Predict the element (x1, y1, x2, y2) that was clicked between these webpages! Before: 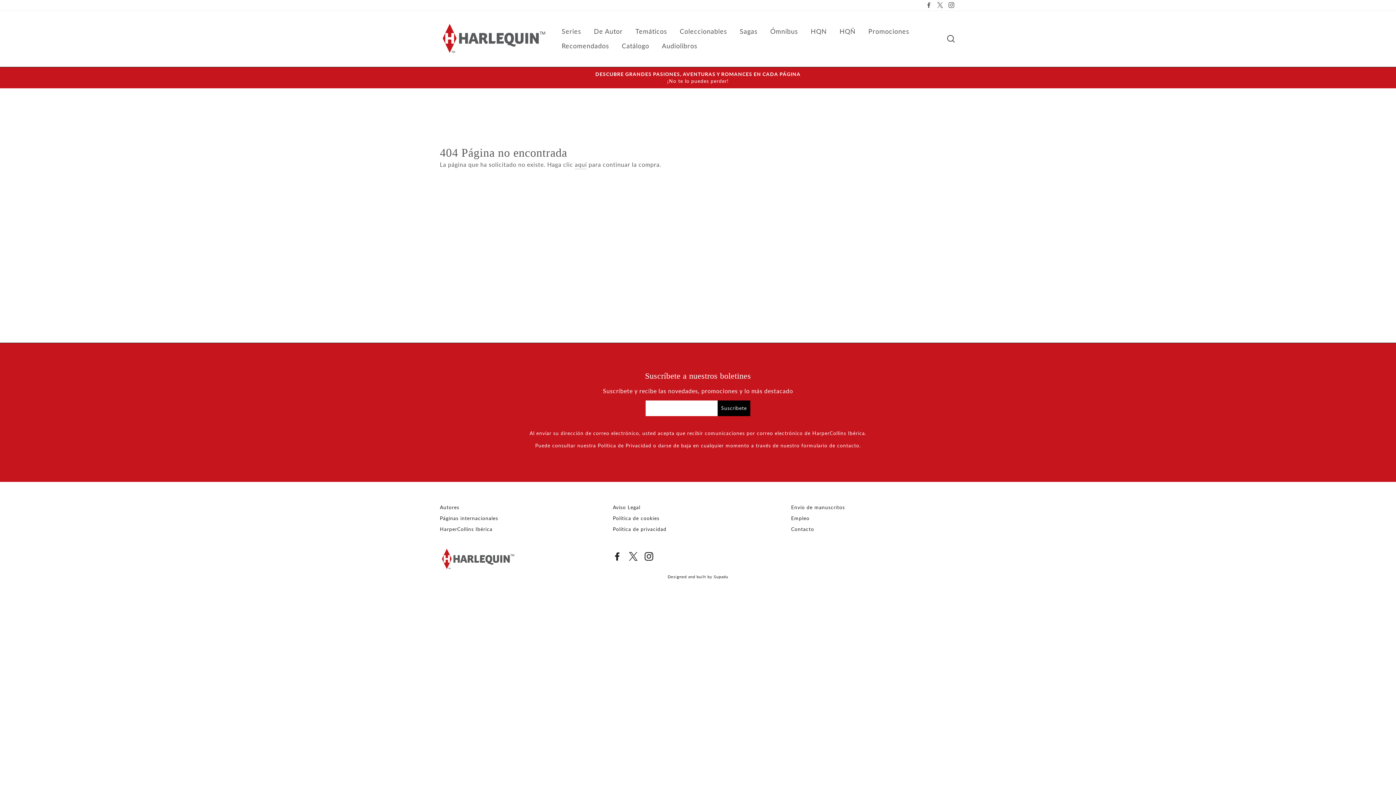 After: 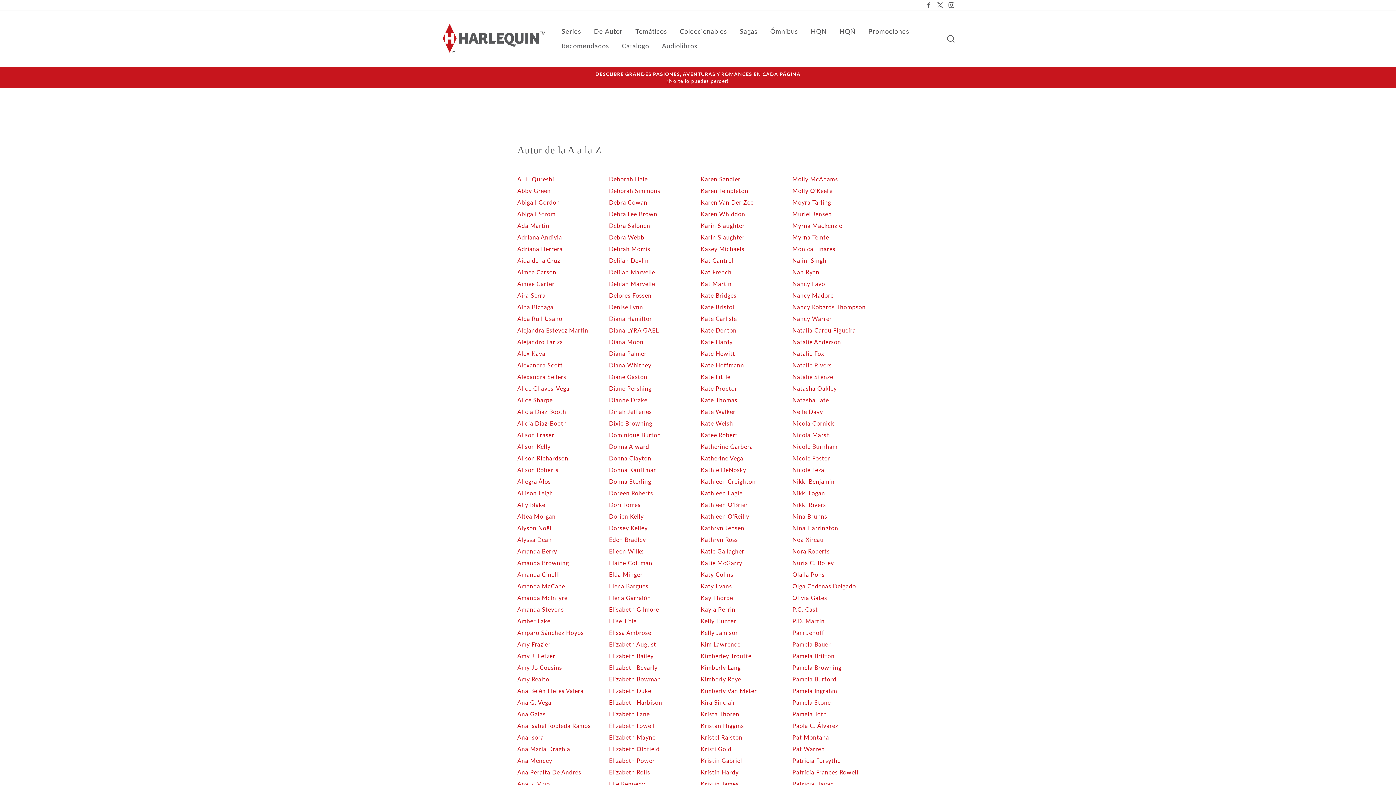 Action: label: Autores bbox: (440, 502, 459, 512)